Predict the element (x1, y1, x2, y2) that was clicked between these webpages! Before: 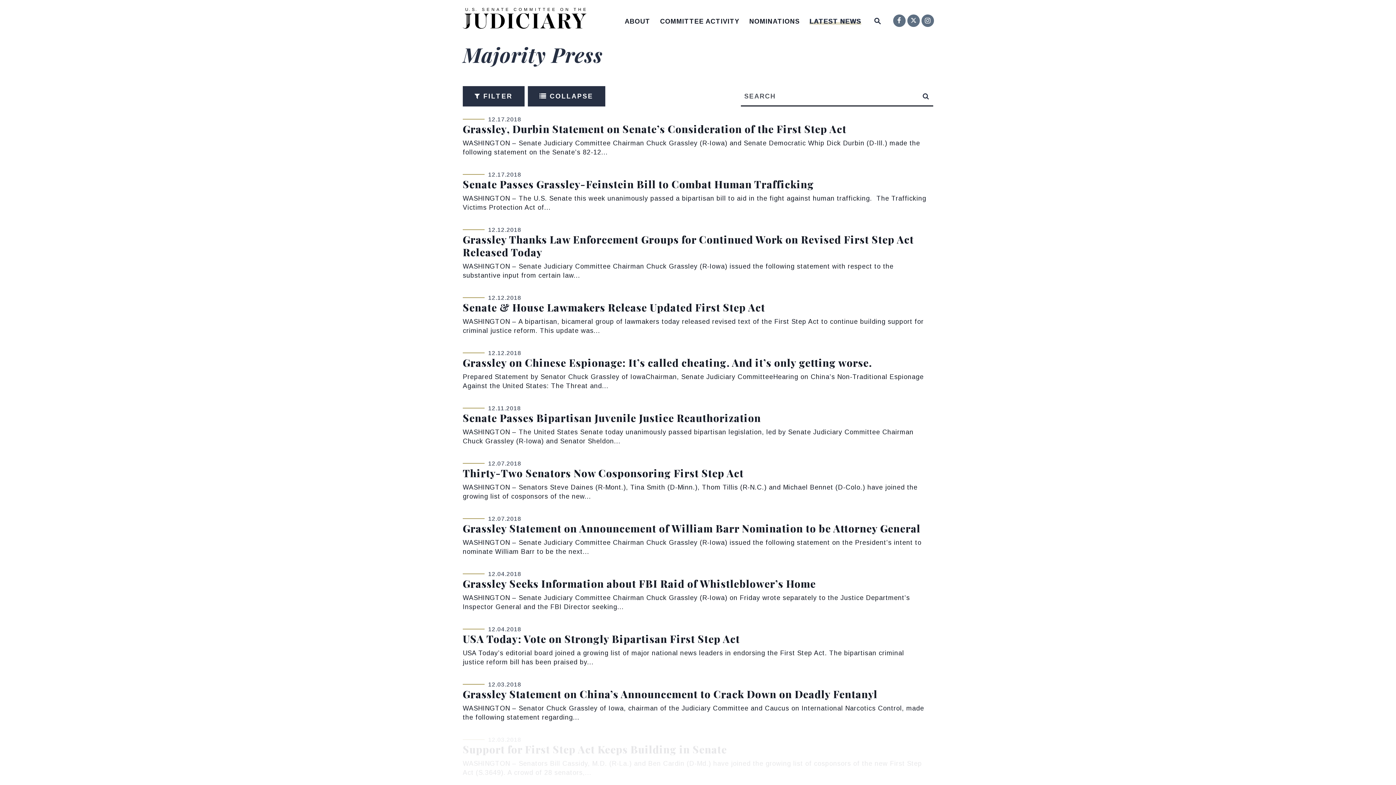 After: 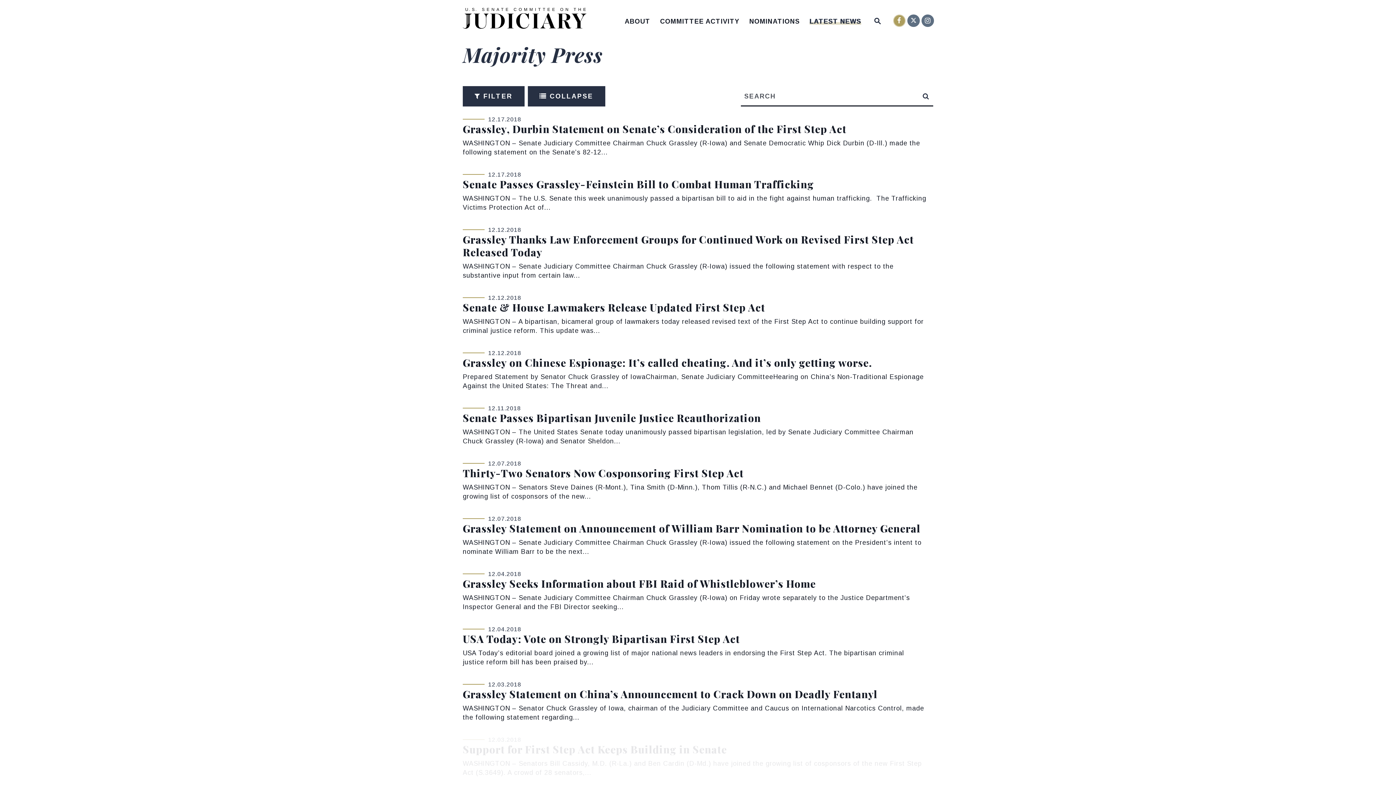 Action: label: Senator Facebook bbox: (894, 15, 905, 26)